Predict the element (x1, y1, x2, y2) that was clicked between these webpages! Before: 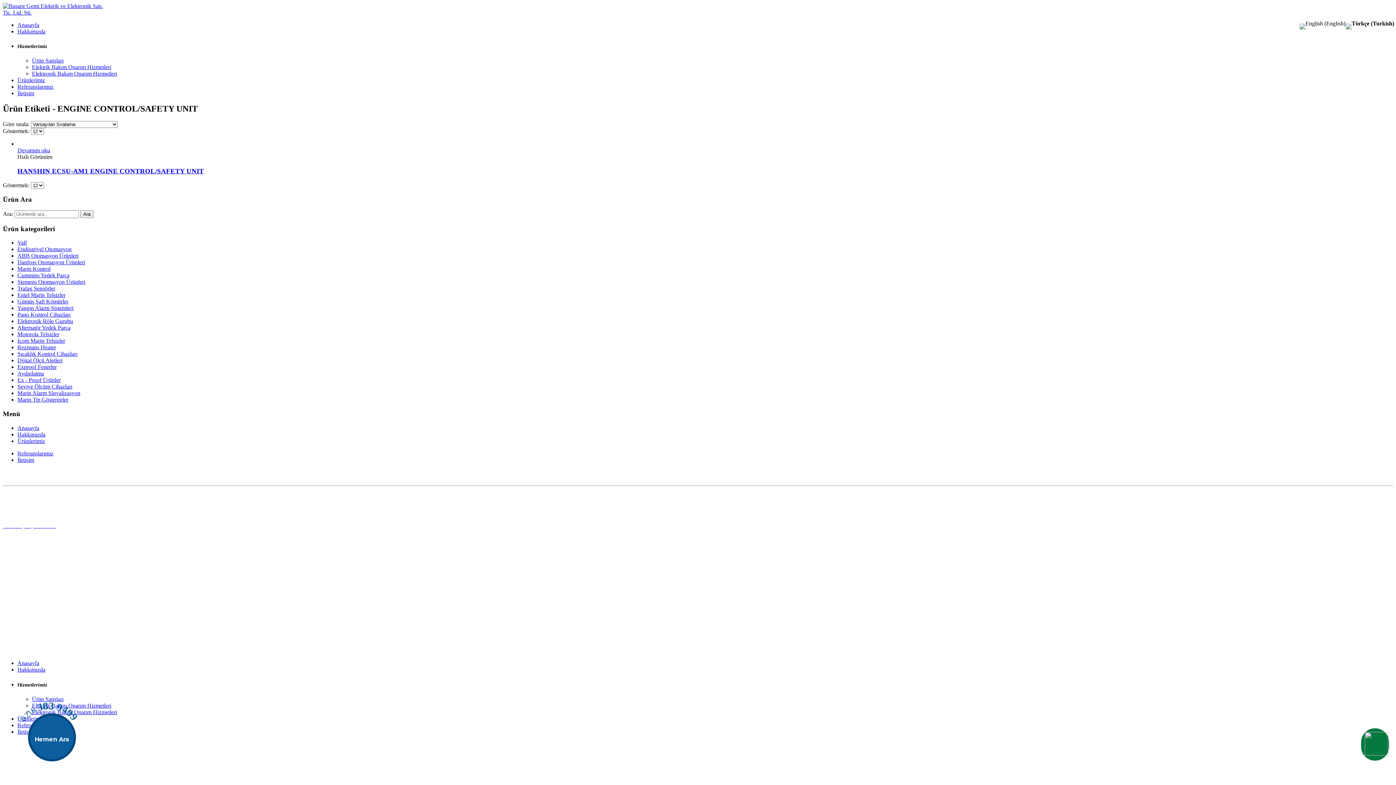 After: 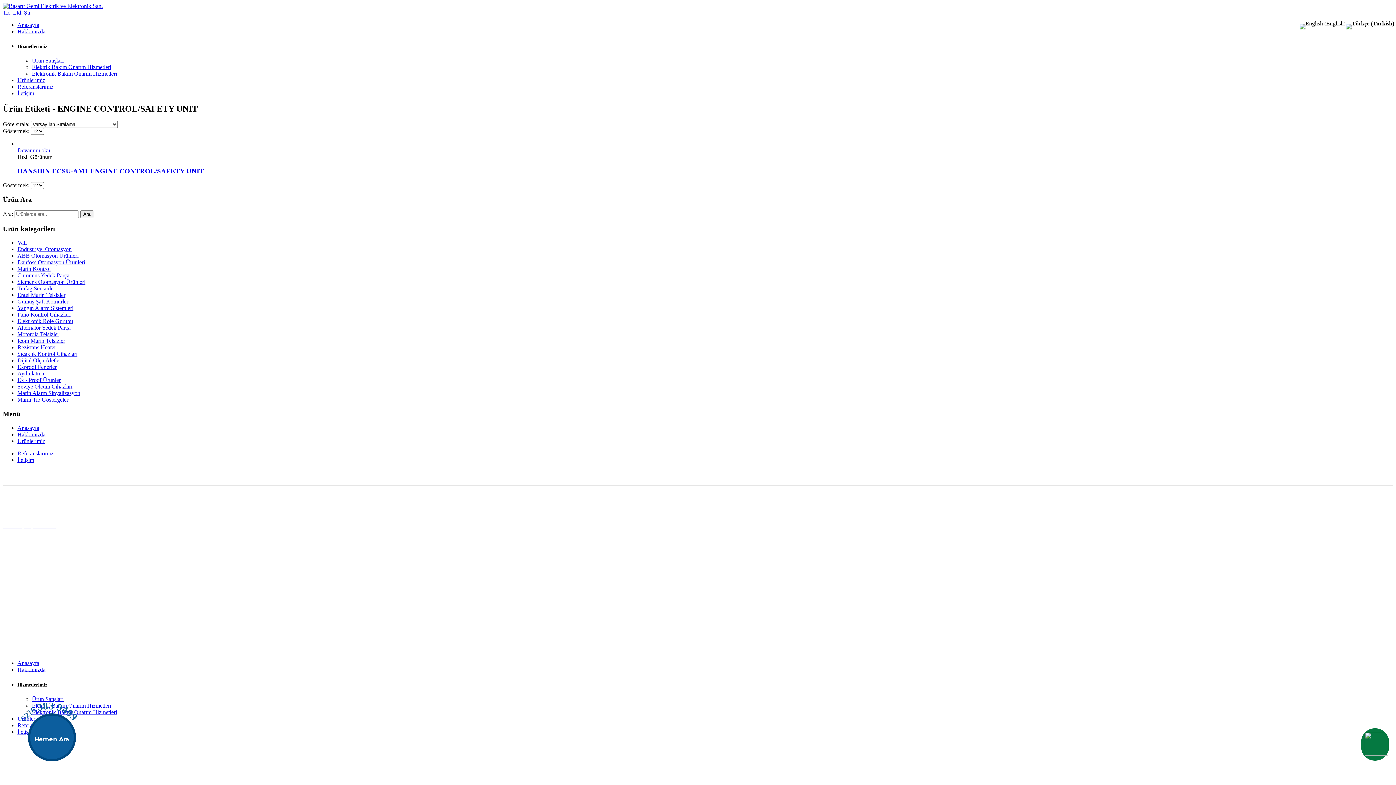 Action: bbox: (30, 716, 73, 759)